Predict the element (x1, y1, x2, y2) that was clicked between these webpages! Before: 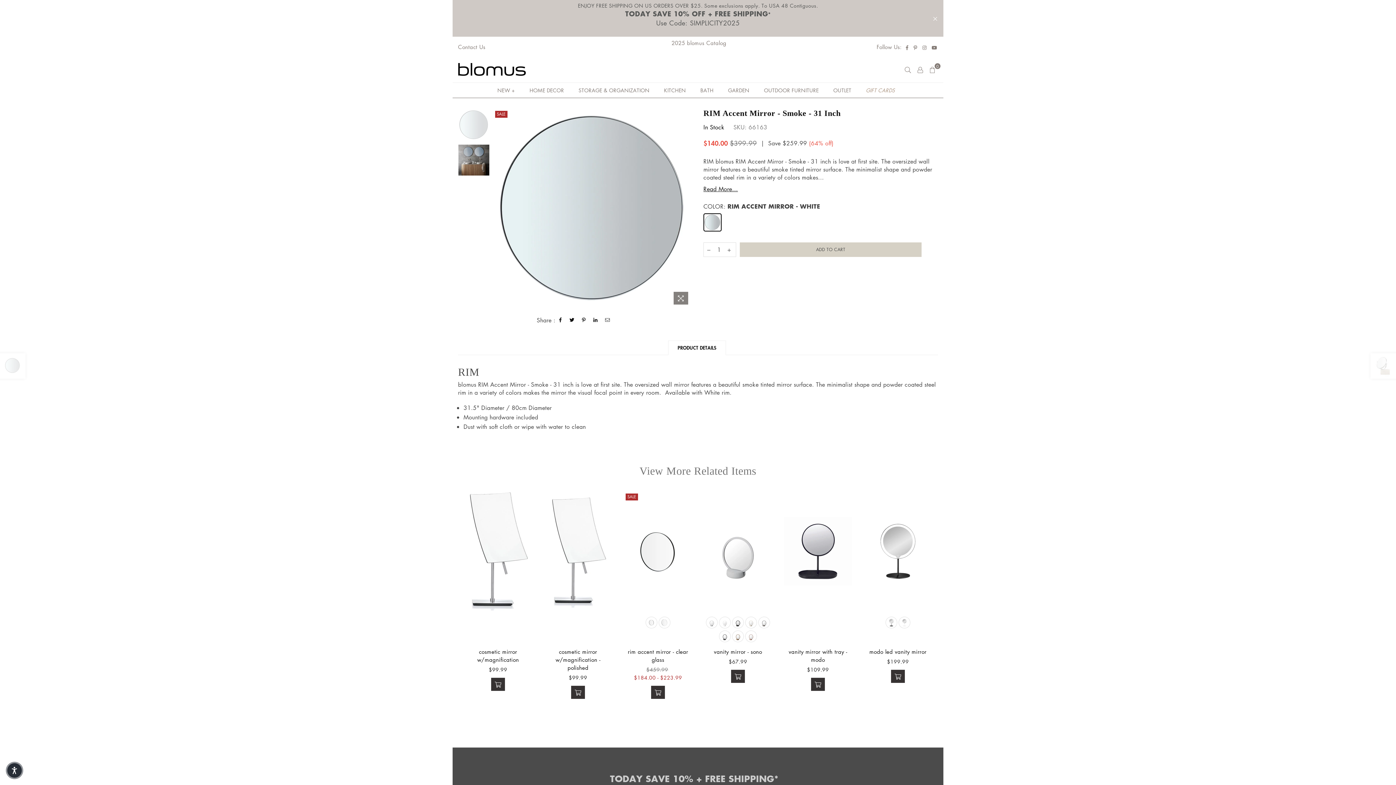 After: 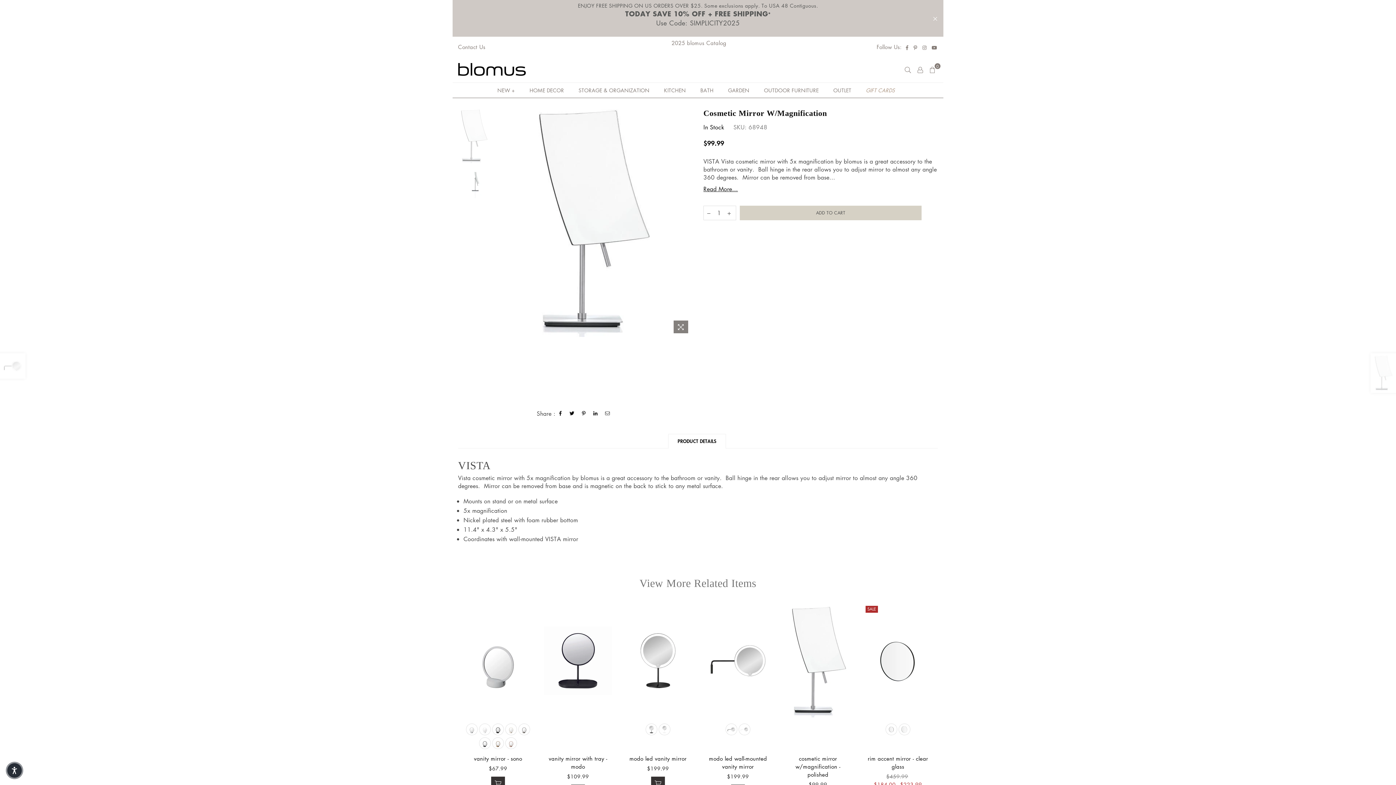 Action: bbox: (704, 492, 772, 611)